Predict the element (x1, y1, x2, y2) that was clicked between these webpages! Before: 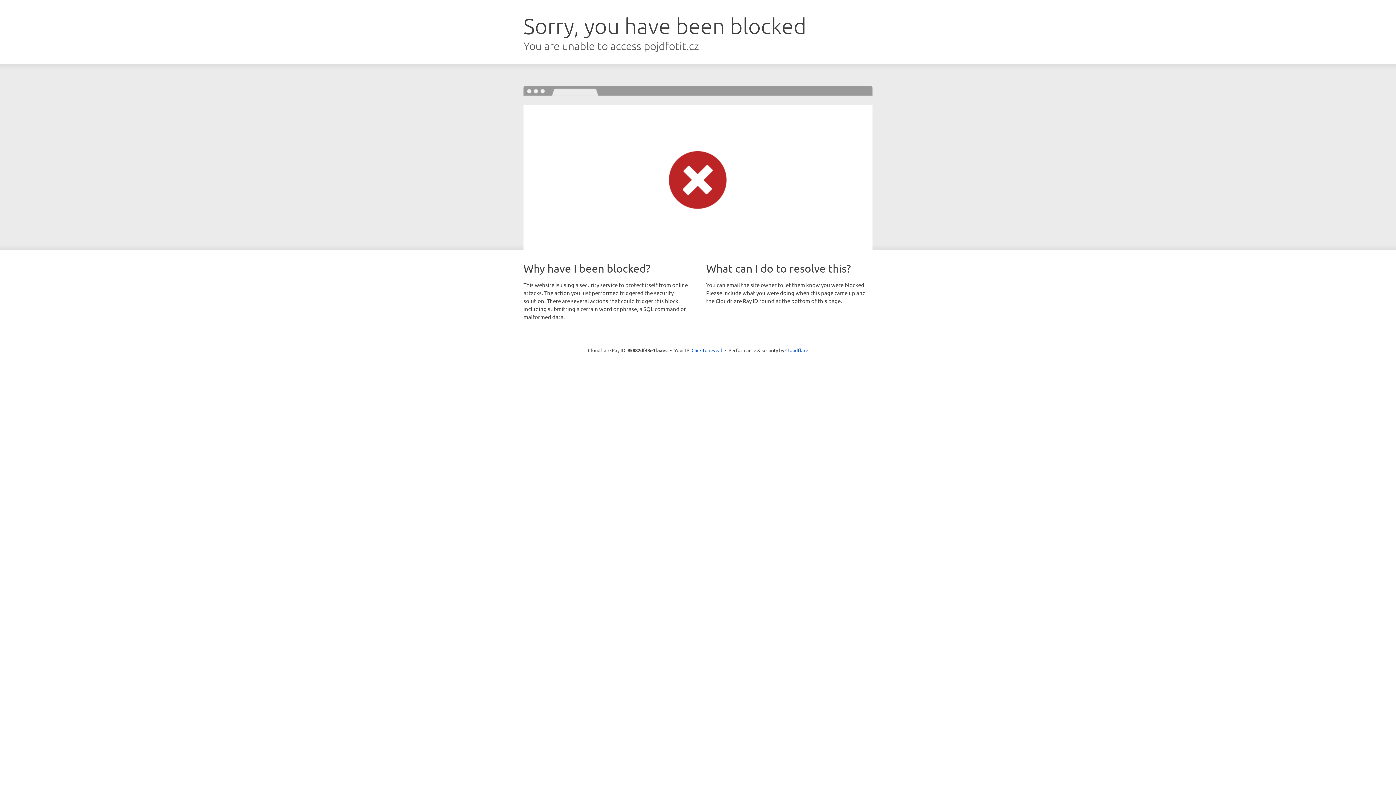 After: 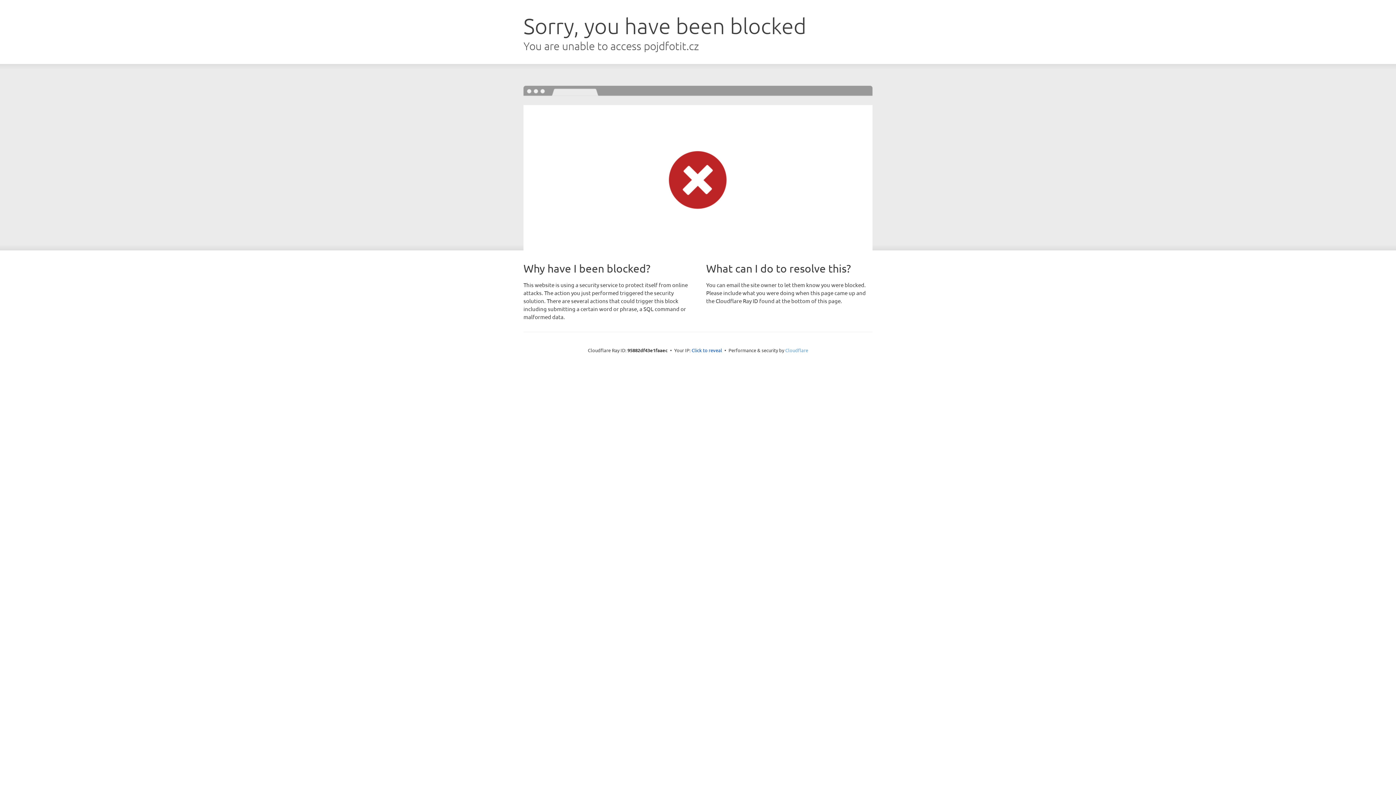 Action: bbox: (785, 347, 808, 353) label: Cloudflare